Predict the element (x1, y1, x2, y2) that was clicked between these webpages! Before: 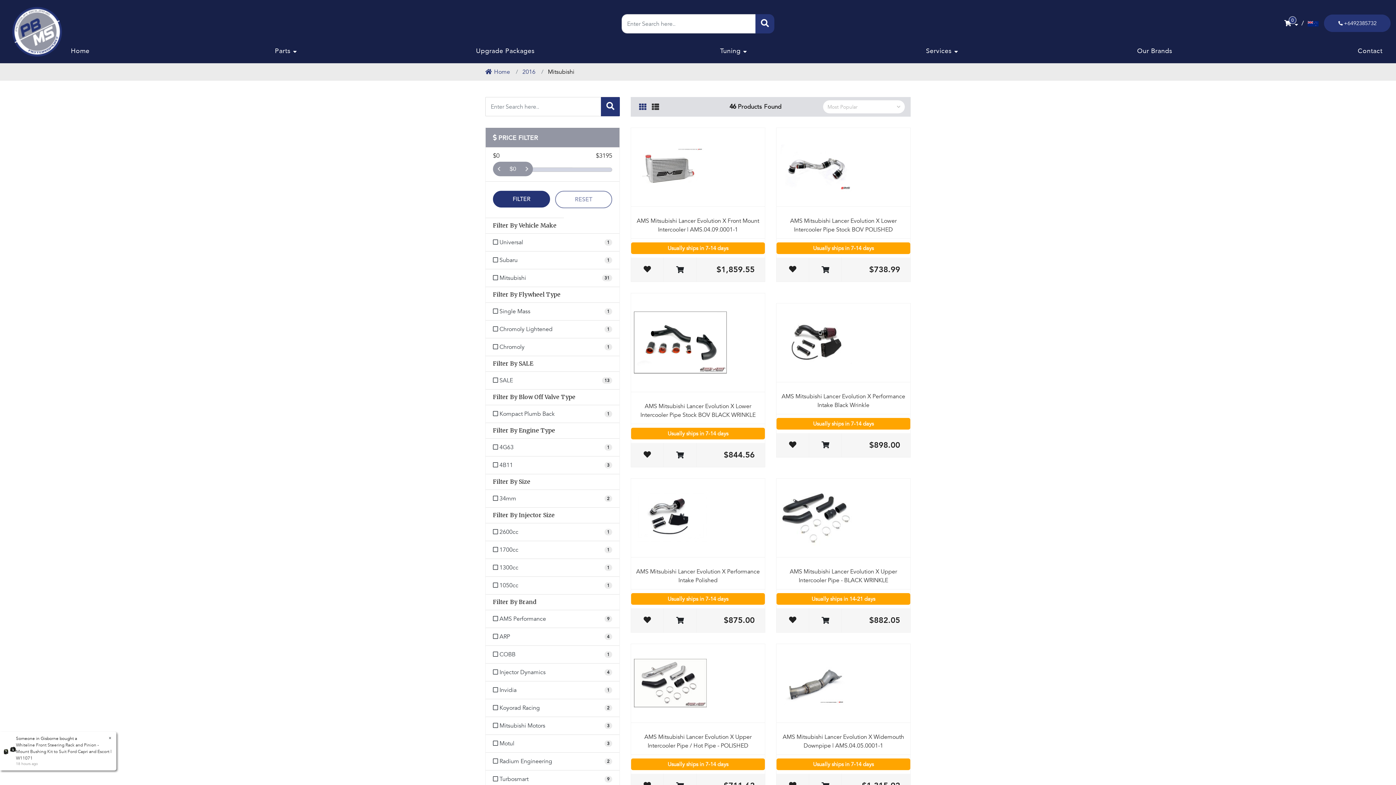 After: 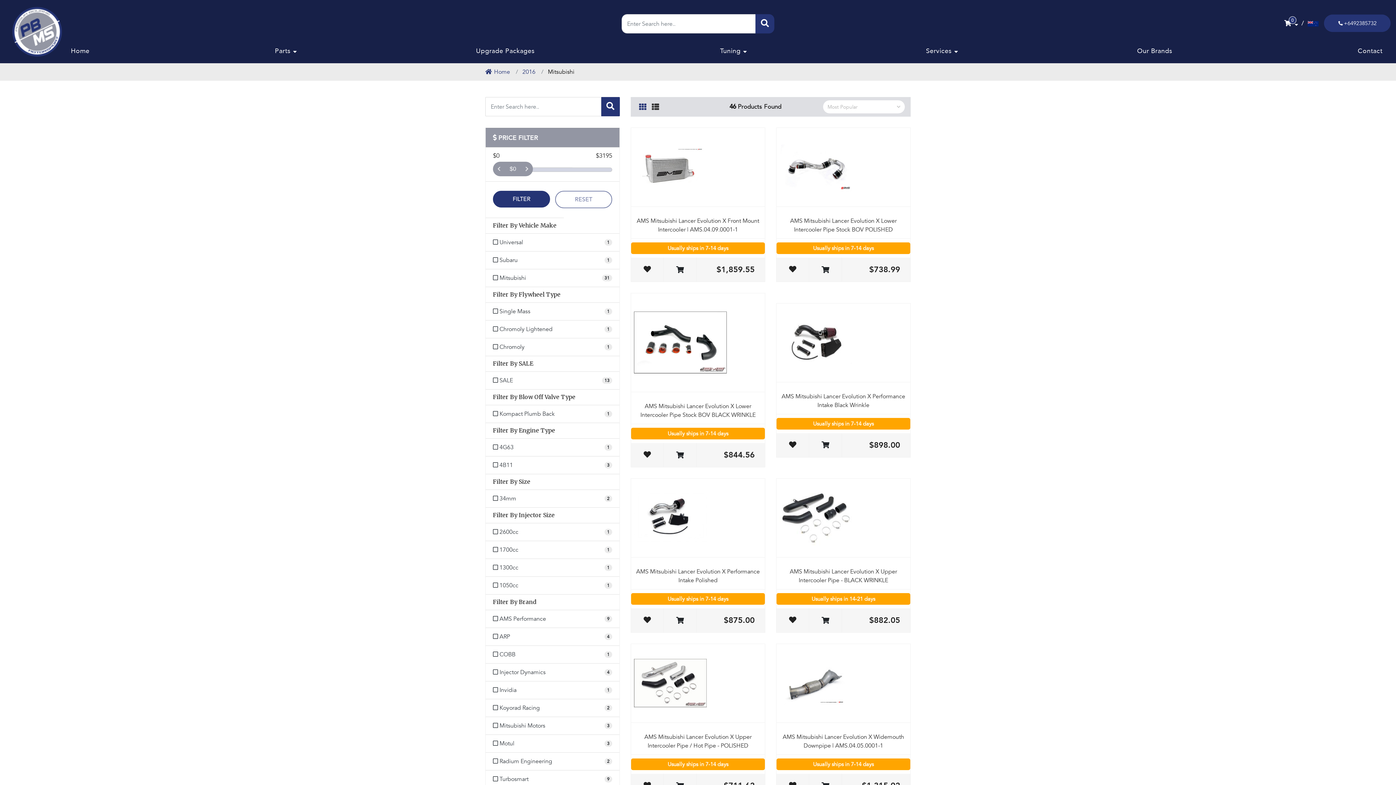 Action: bbox: (601, 97, 619, 116)